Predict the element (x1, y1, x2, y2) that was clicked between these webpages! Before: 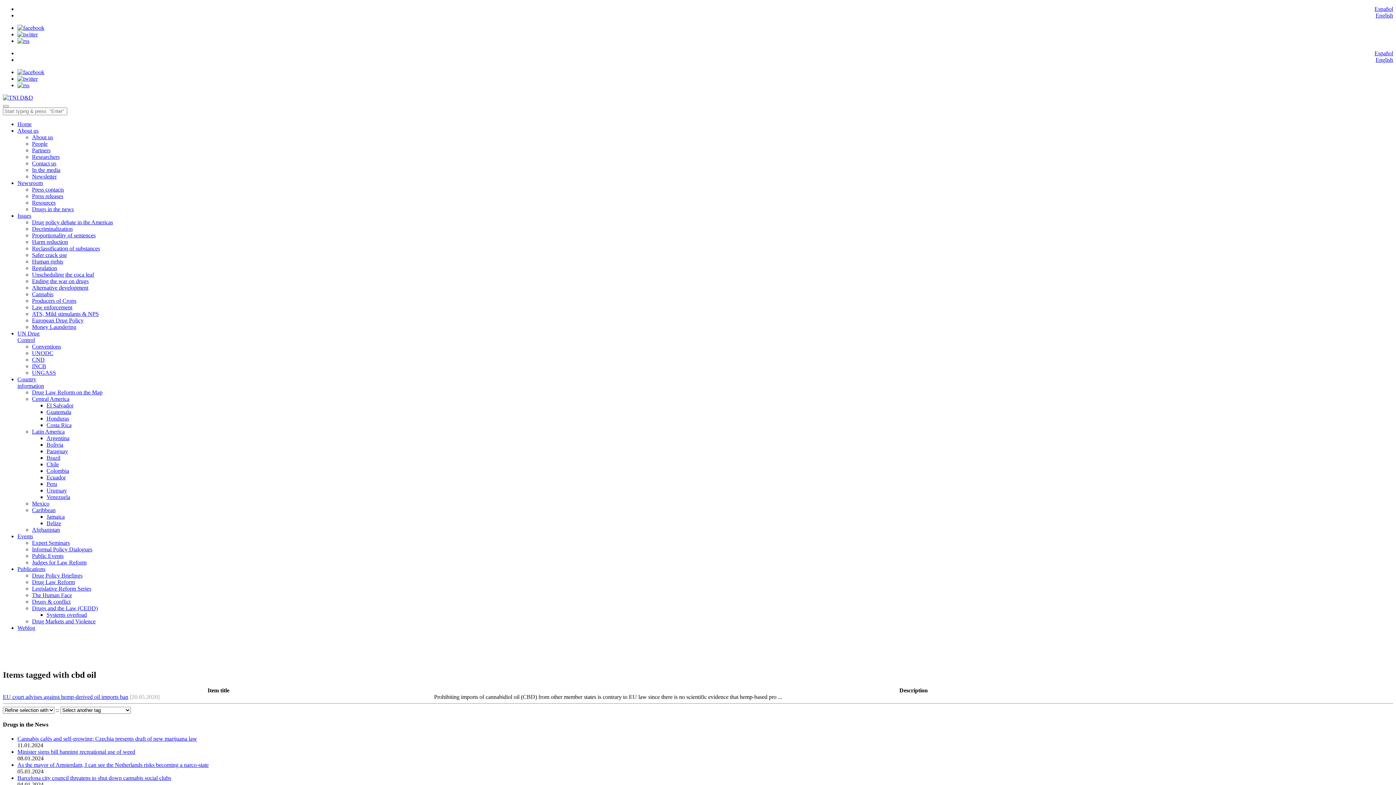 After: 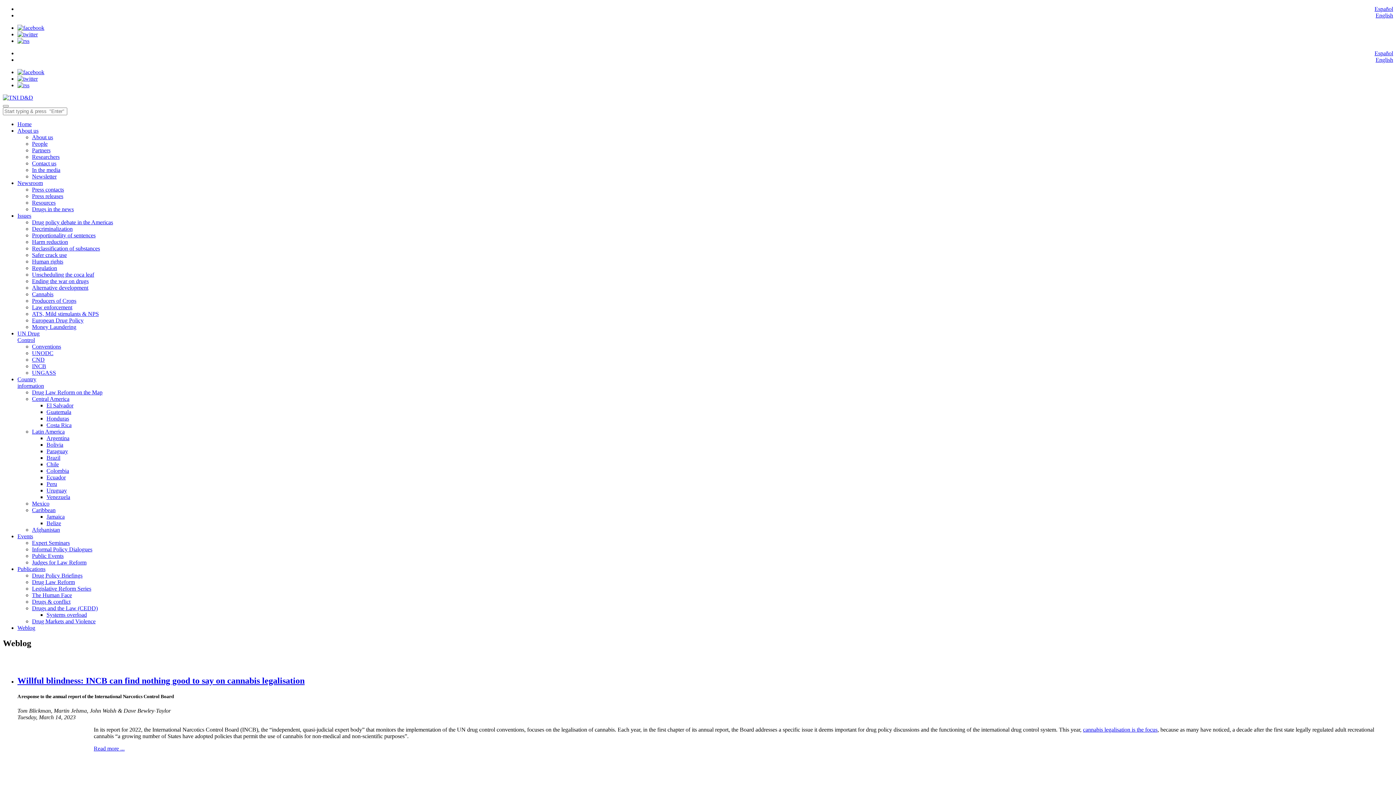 Action: label: Weblog bbox: (17, 625, 35, 631)